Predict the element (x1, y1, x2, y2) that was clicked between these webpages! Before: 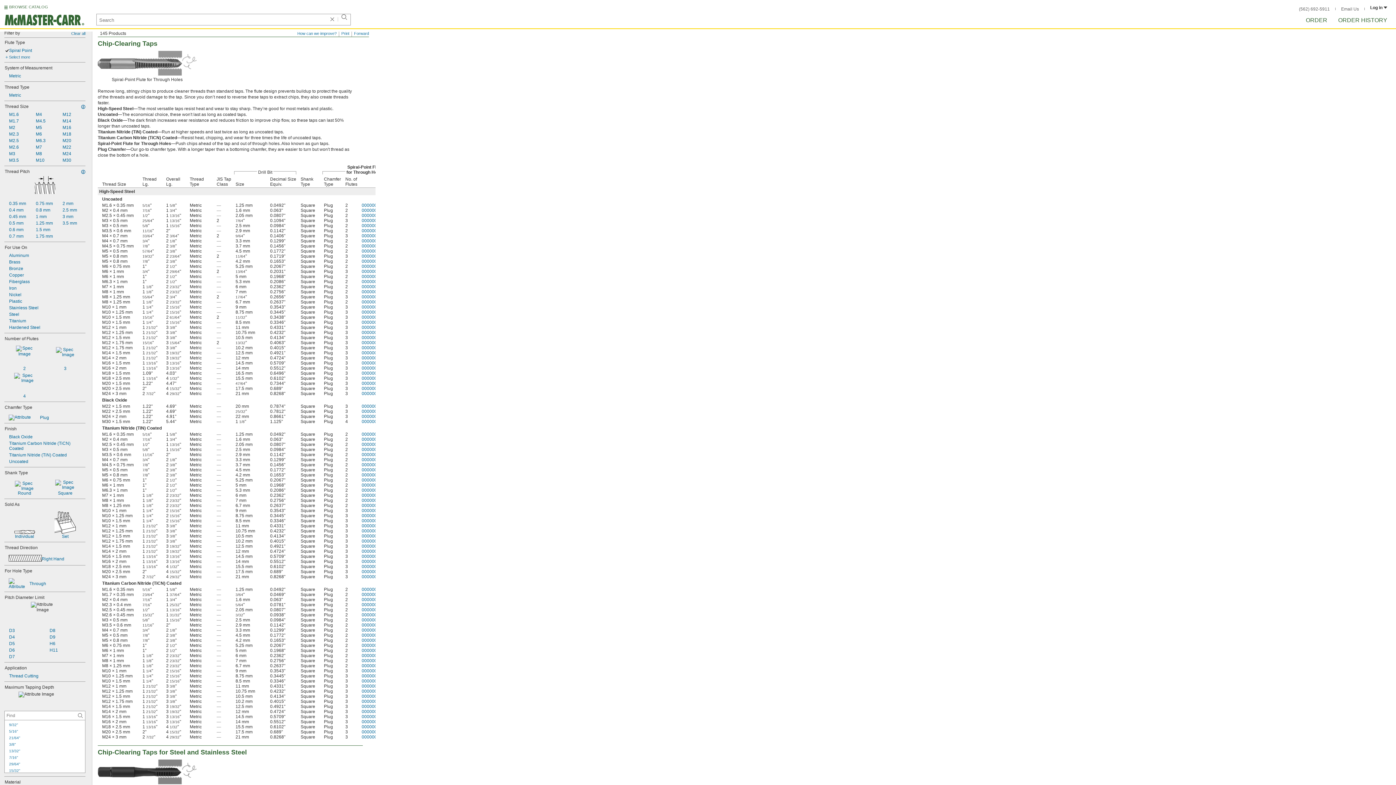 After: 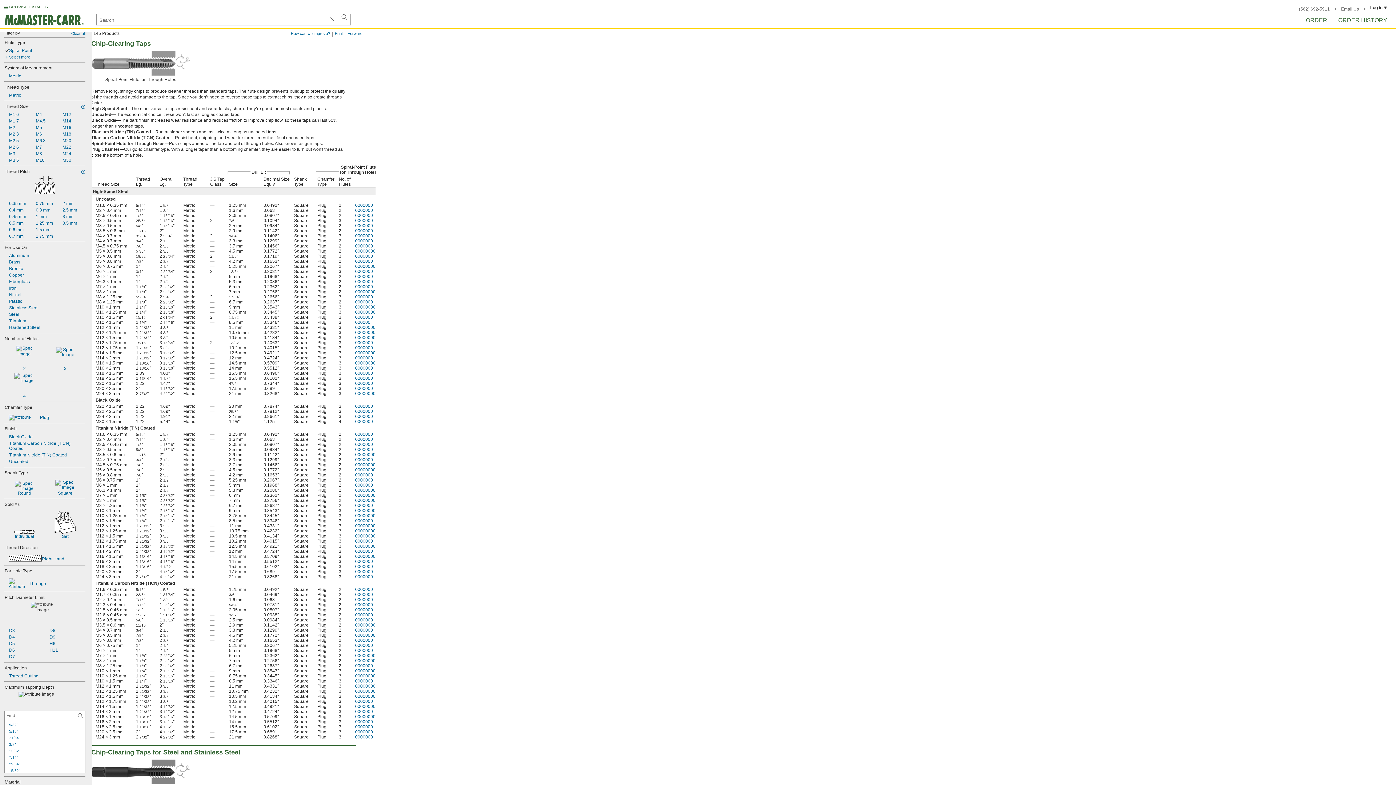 Action: label: 00000000 bbox: (361, 554, 382, 559)